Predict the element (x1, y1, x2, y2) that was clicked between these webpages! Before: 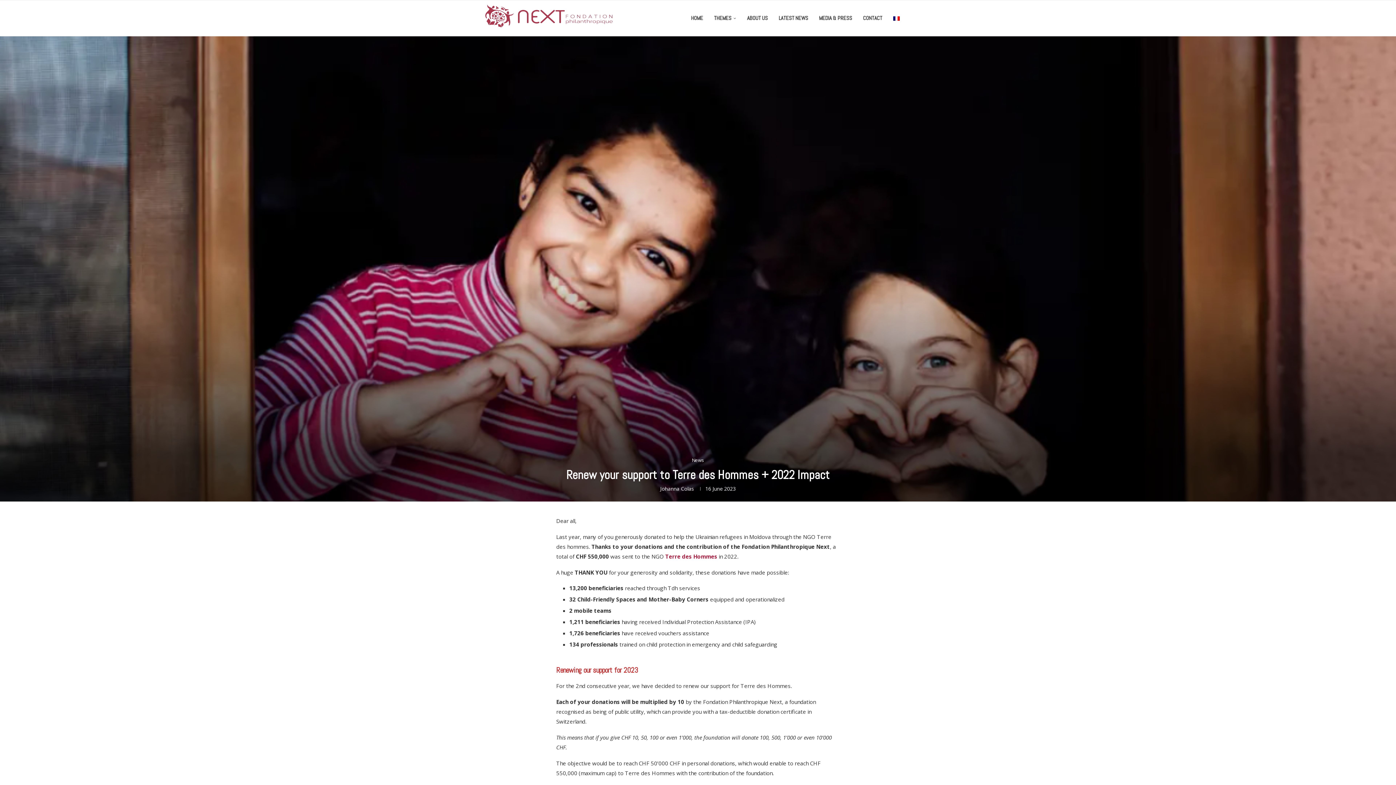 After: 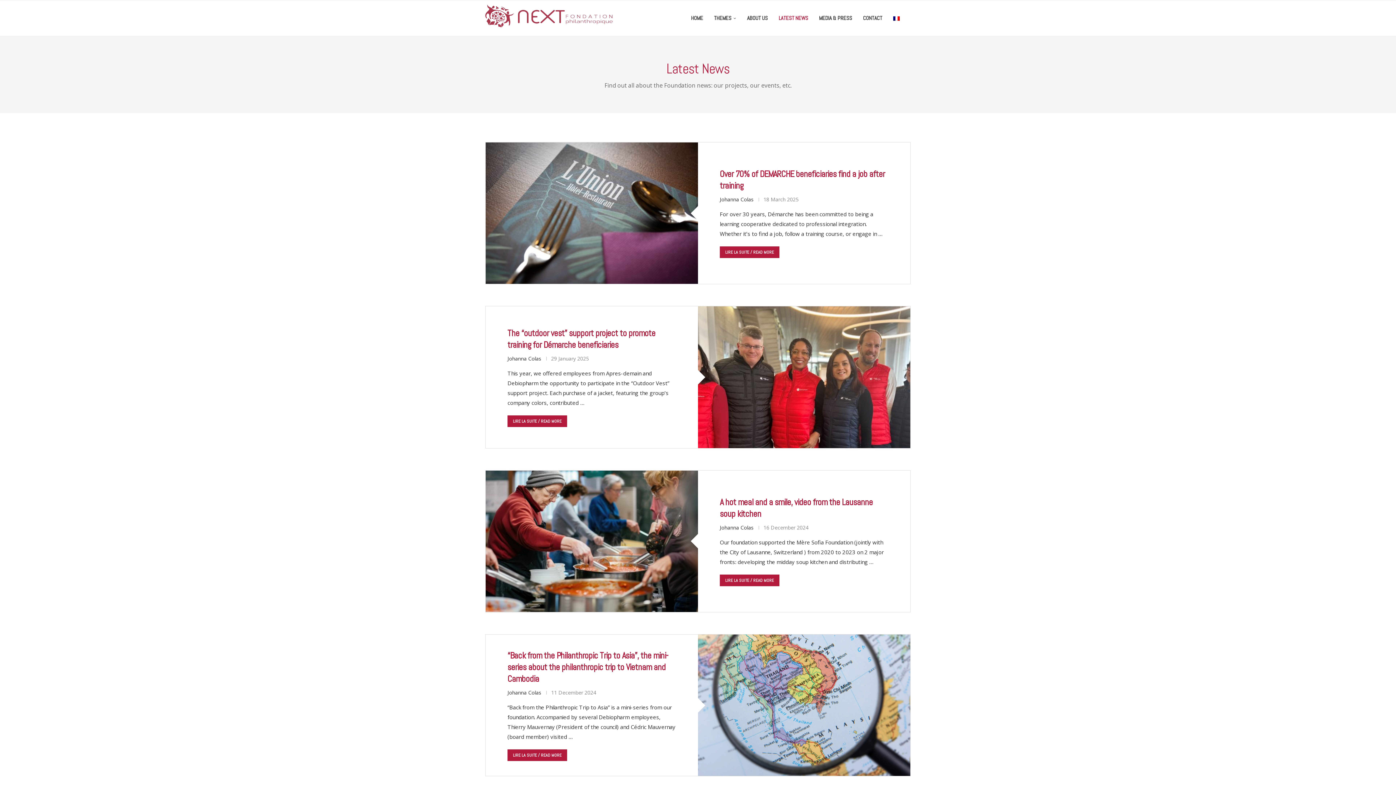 Action: label: LATEST NEWS bbox: (778, 0, 808, 36)